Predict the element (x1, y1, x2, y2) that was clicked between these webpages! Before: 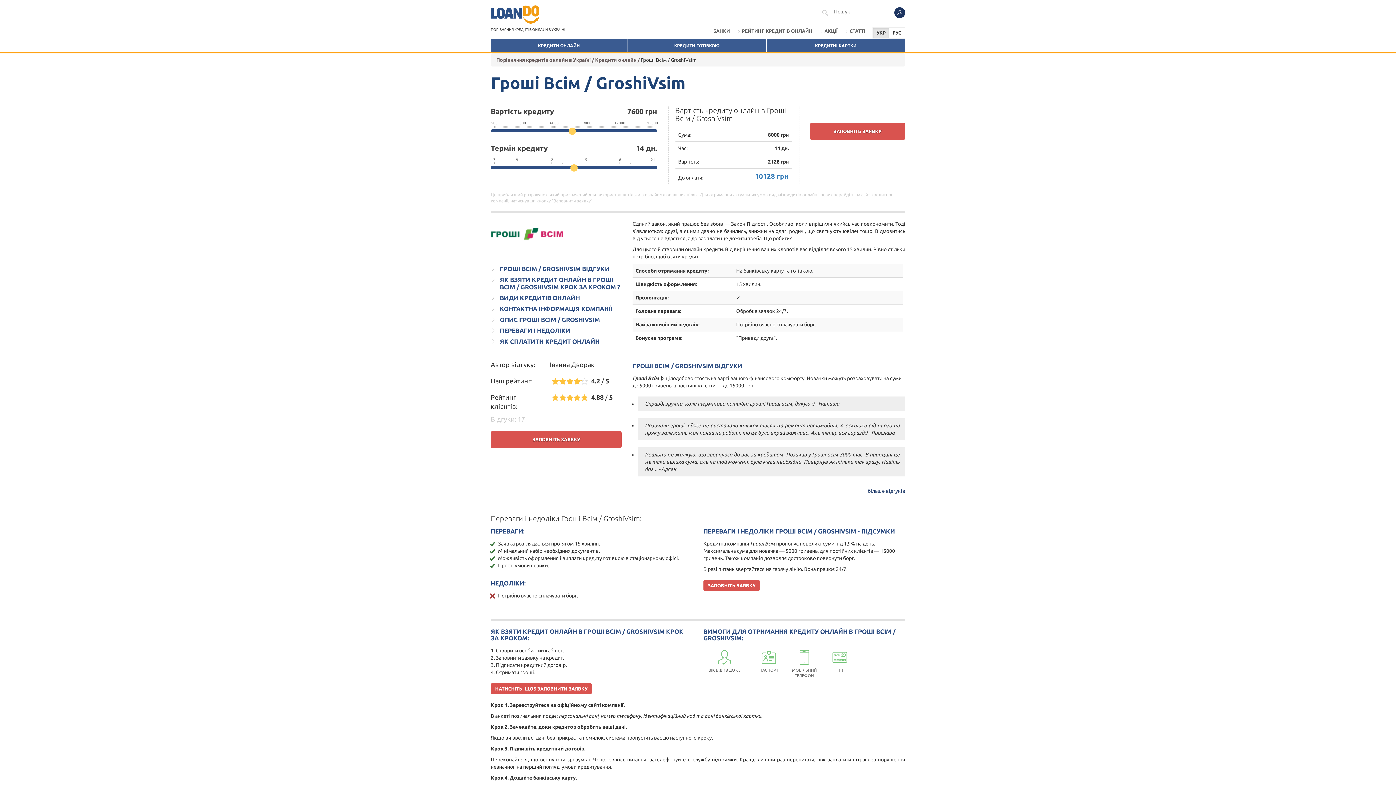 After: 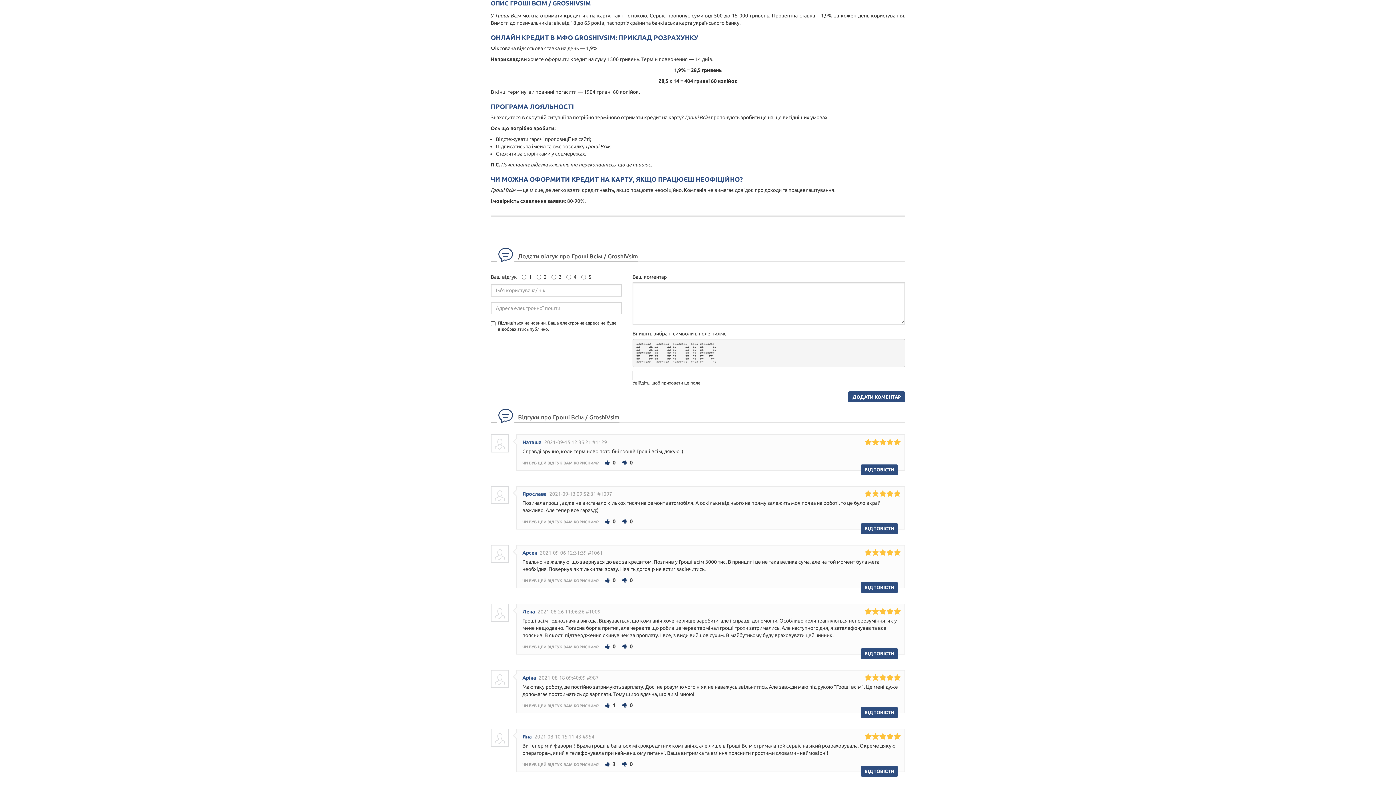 Action: bbox: (500, 316, 600, 323) label: ОПИС ГРОШІ ВСІМ / GROSHIVSIM